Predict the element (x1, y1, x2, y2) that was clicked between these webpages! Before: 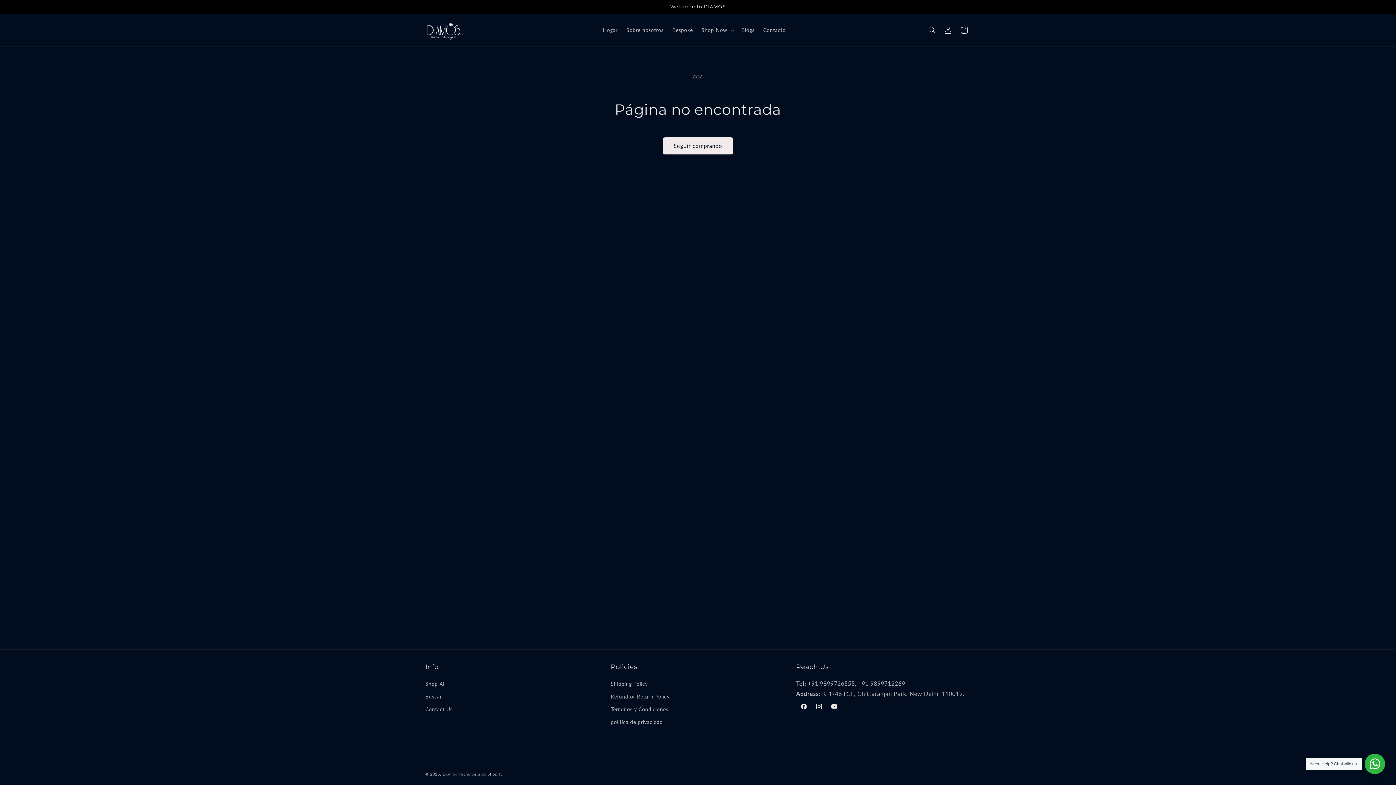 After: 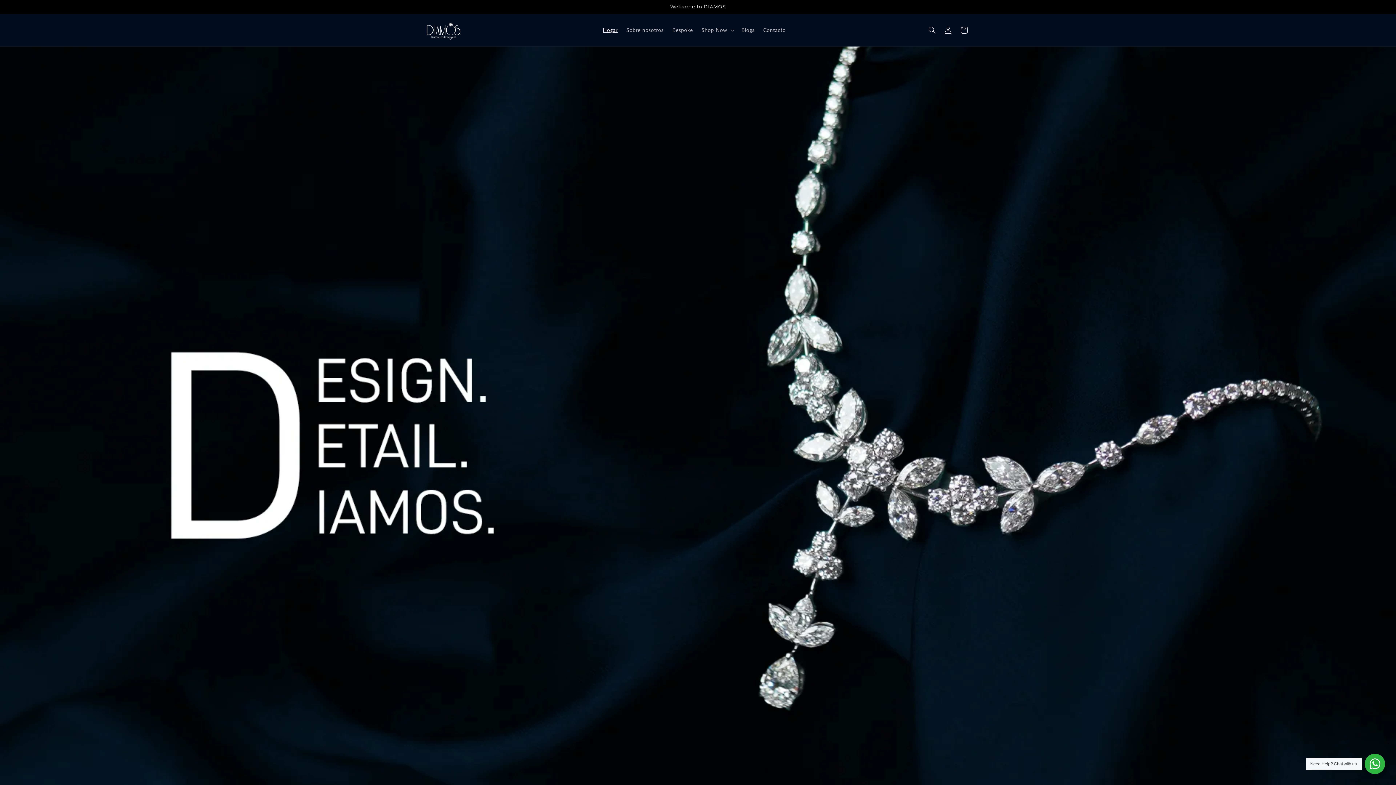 Action: bbox: (598, 22, 622, 37) label: Hogar